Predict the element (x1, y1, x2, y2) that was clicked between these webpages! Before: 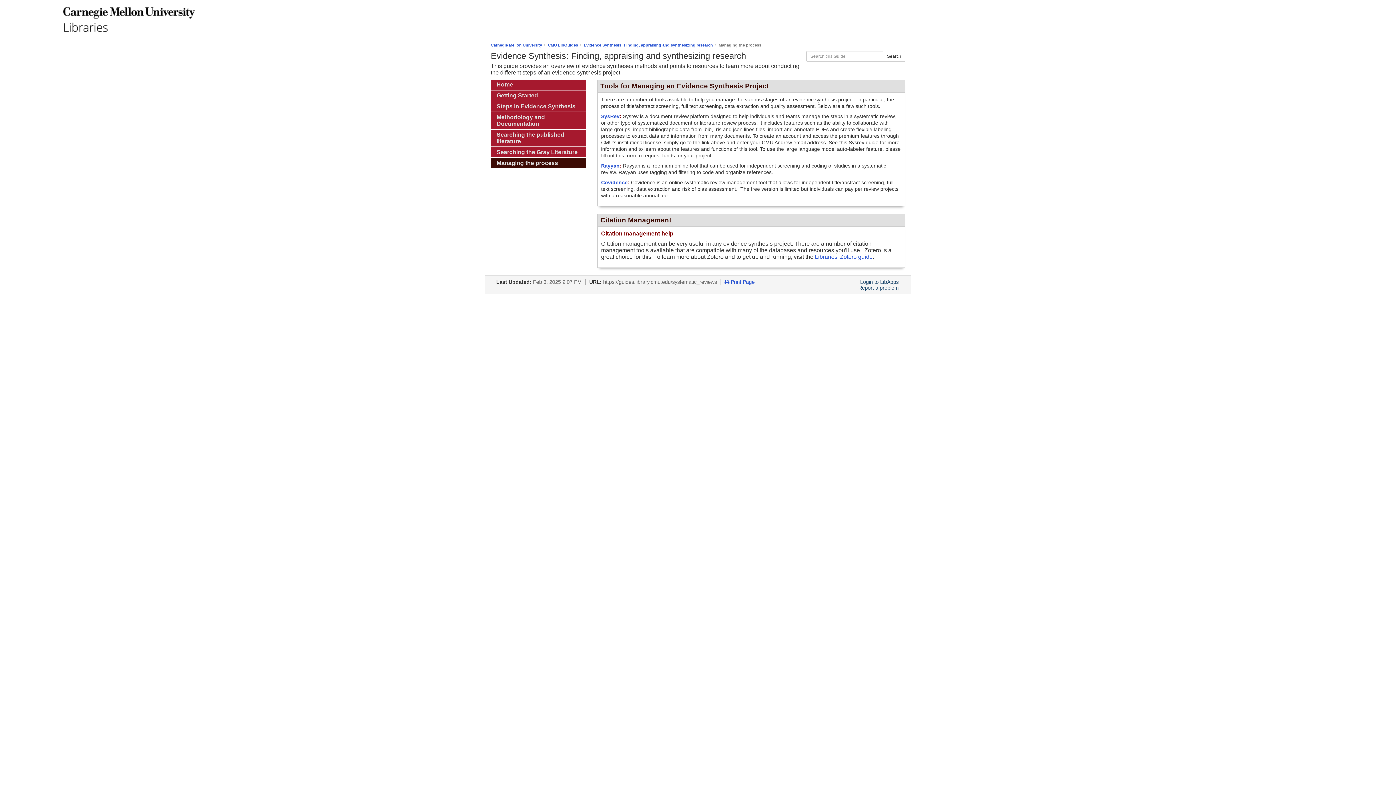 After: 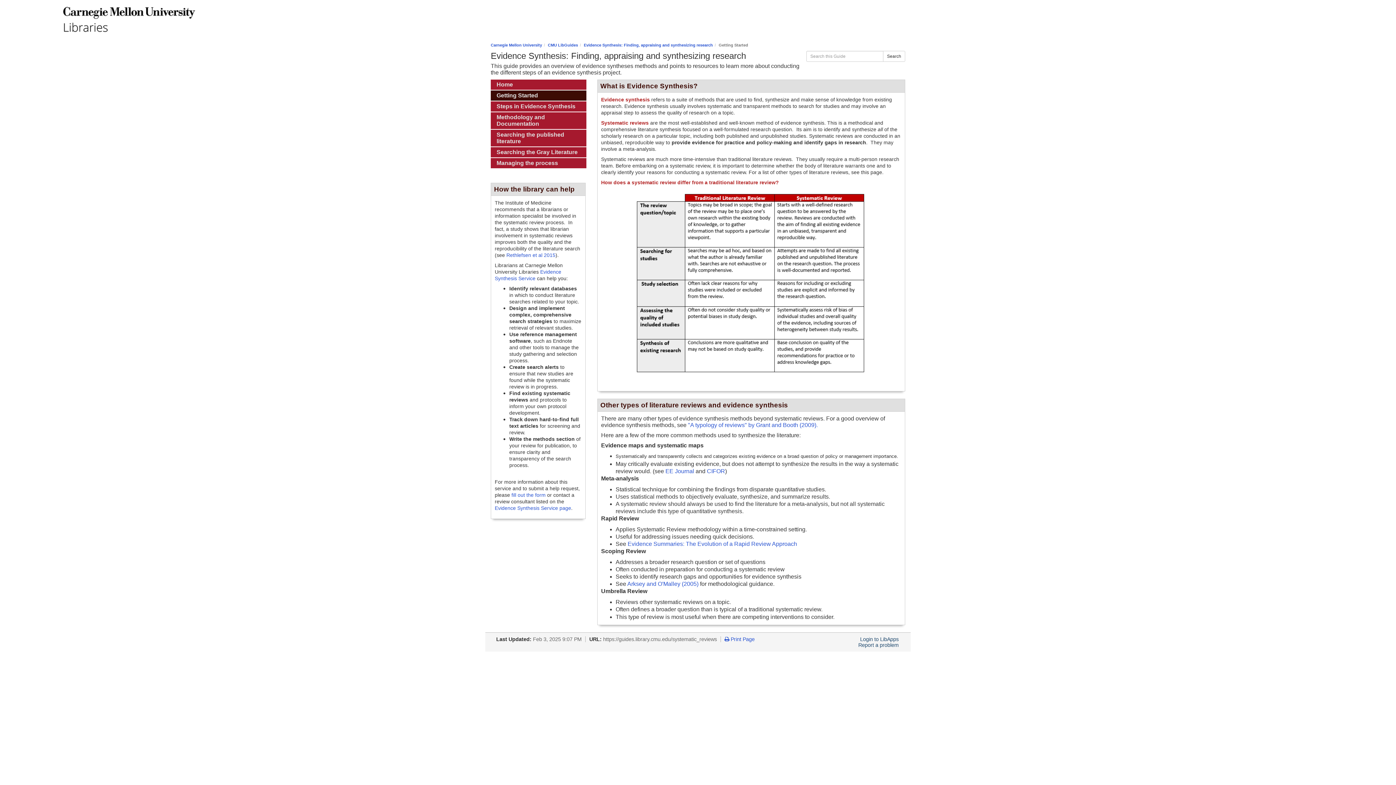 Action: label: Getting Started bbox: (490, 90, 586, 100)